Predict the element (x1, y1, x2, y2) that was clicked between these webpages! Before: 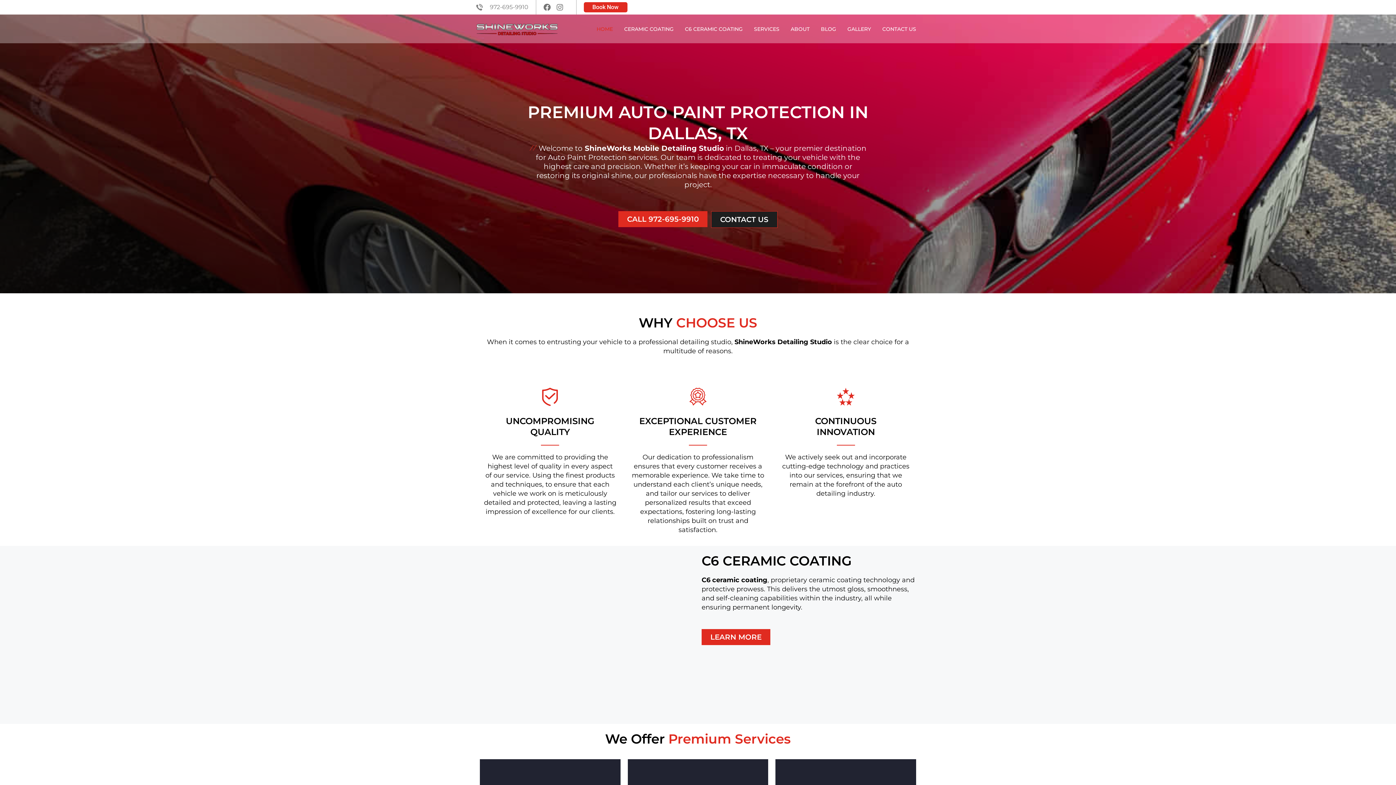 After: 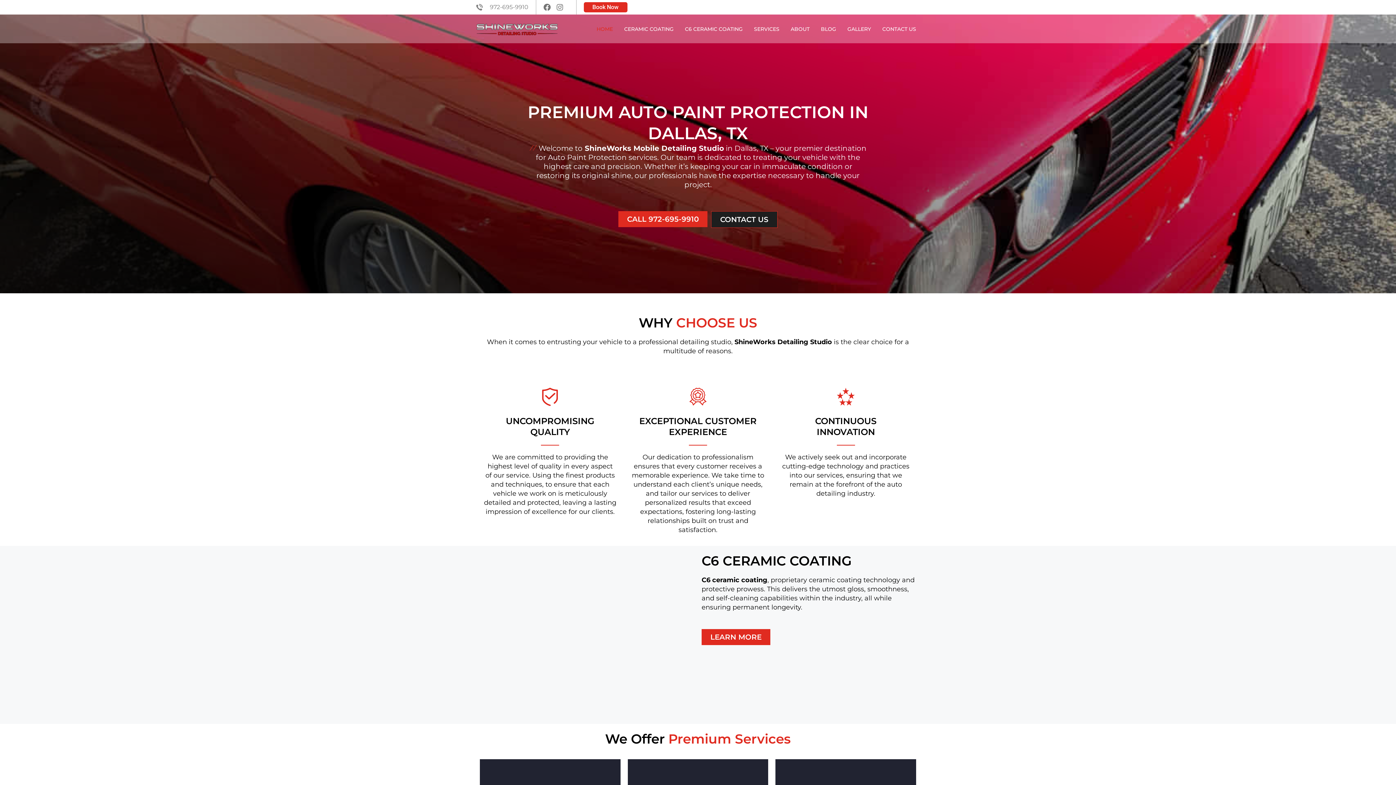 Action: bbox: (476, 21, 559, 36)